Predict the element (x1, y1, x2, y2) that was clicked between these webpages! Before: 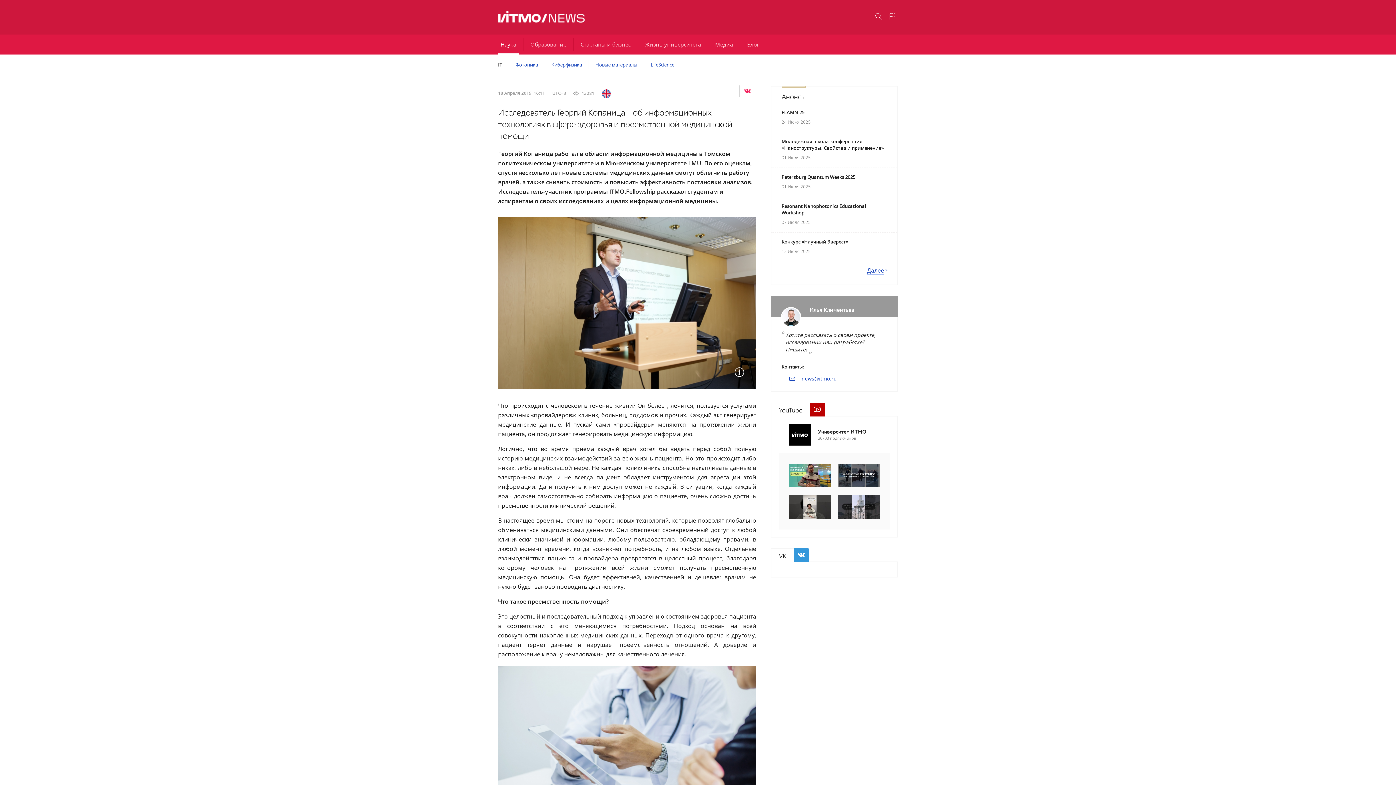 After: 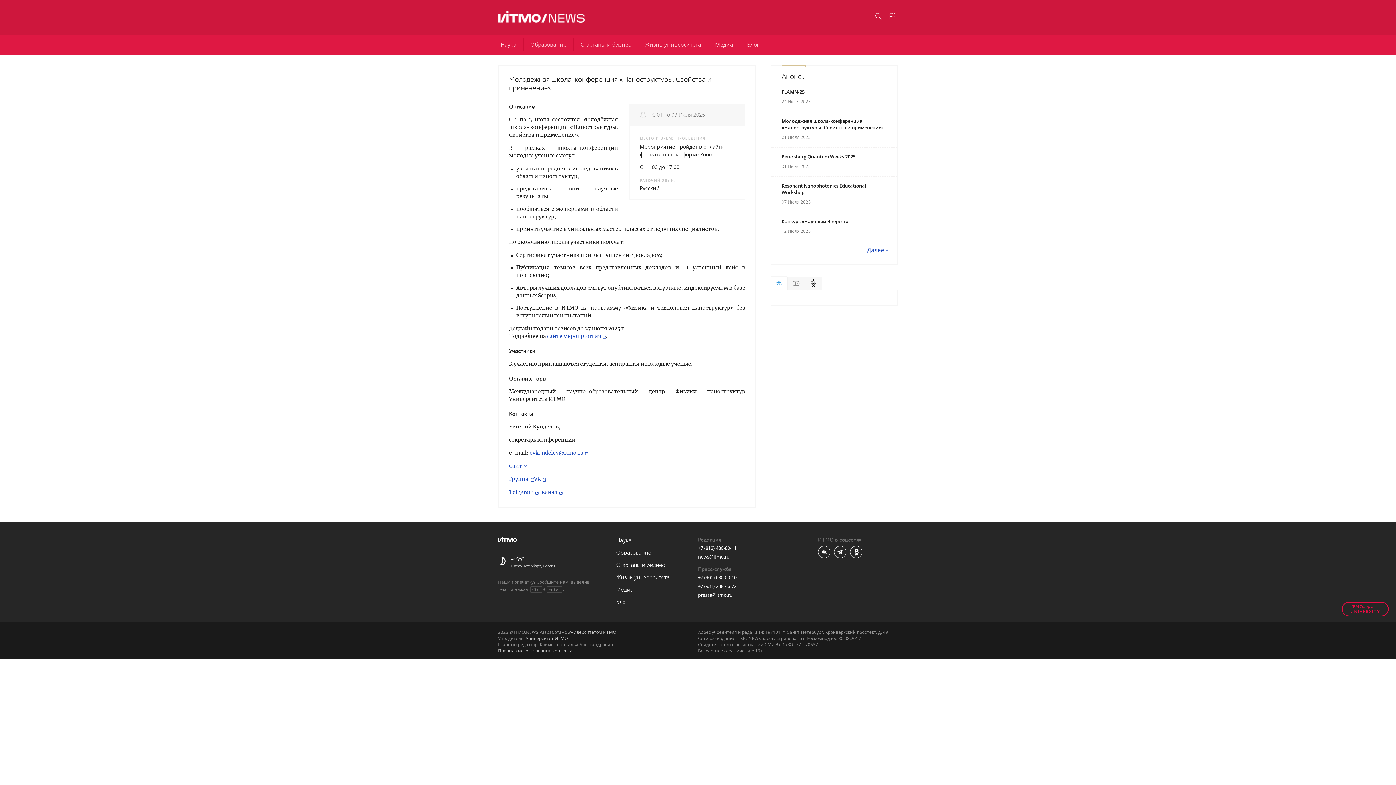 Action: label: Молодежная школа-конференция «Наноструктуры. Свойства и применение» bbox: (781, 138, 884, 151)